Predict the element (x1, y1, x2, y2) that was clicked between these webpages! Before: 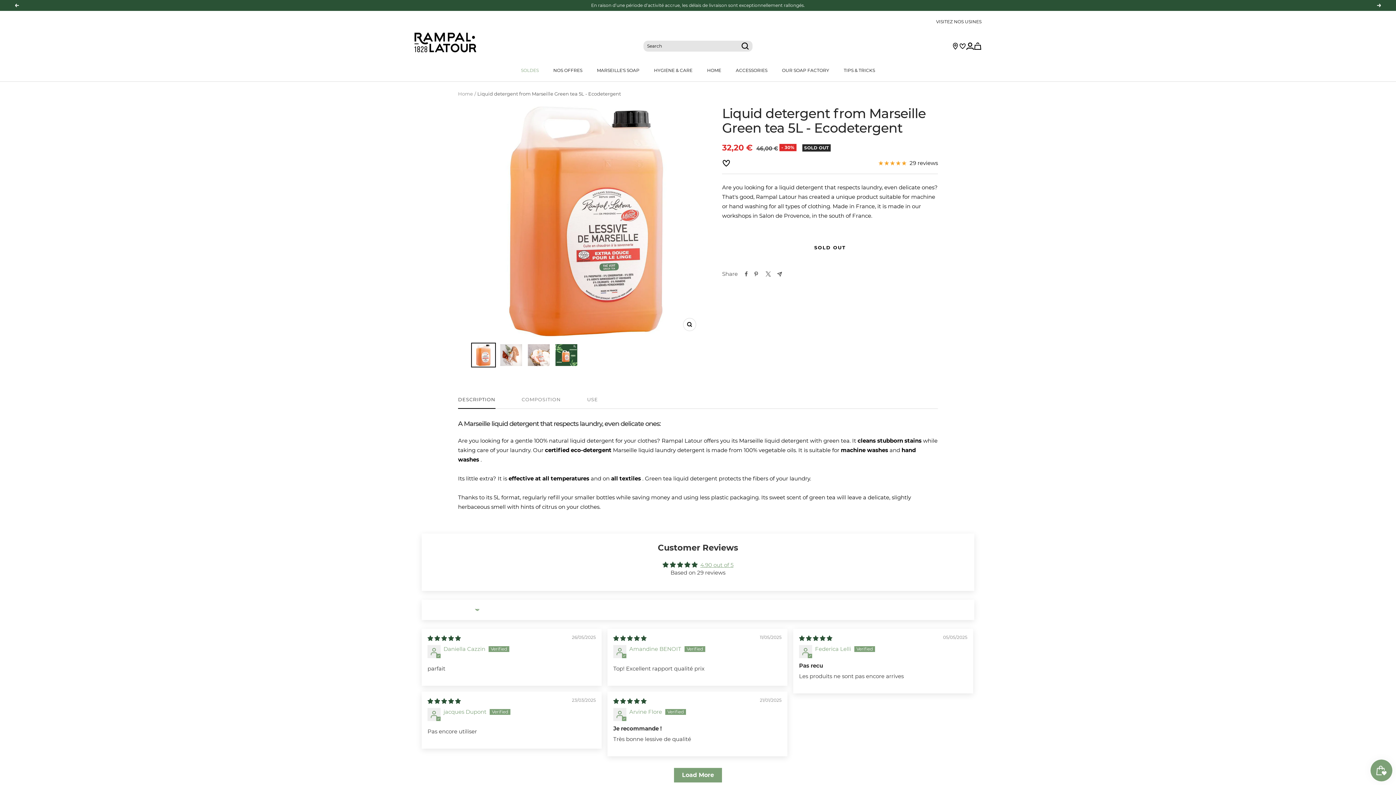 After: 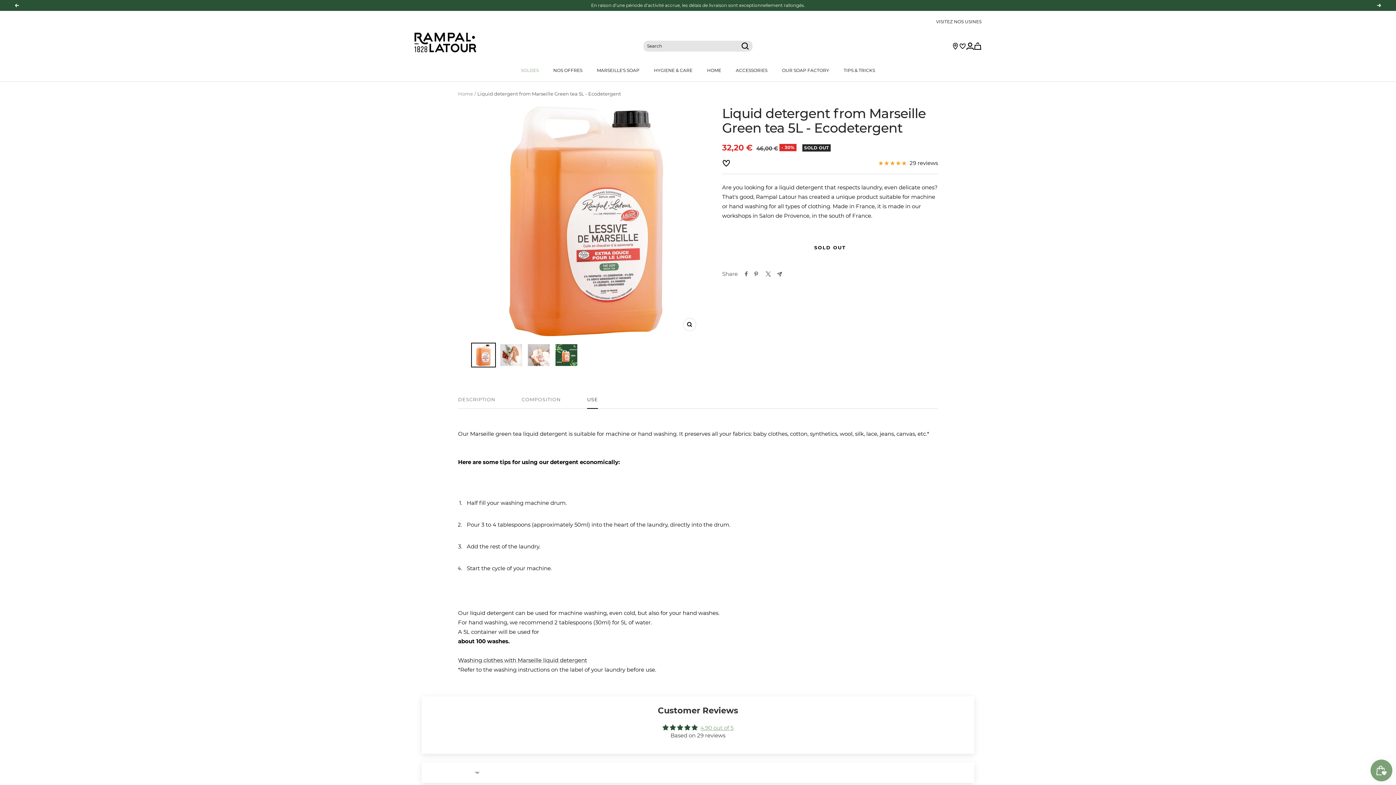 Action: label: USE bbox: (587, 396, 598, 409)